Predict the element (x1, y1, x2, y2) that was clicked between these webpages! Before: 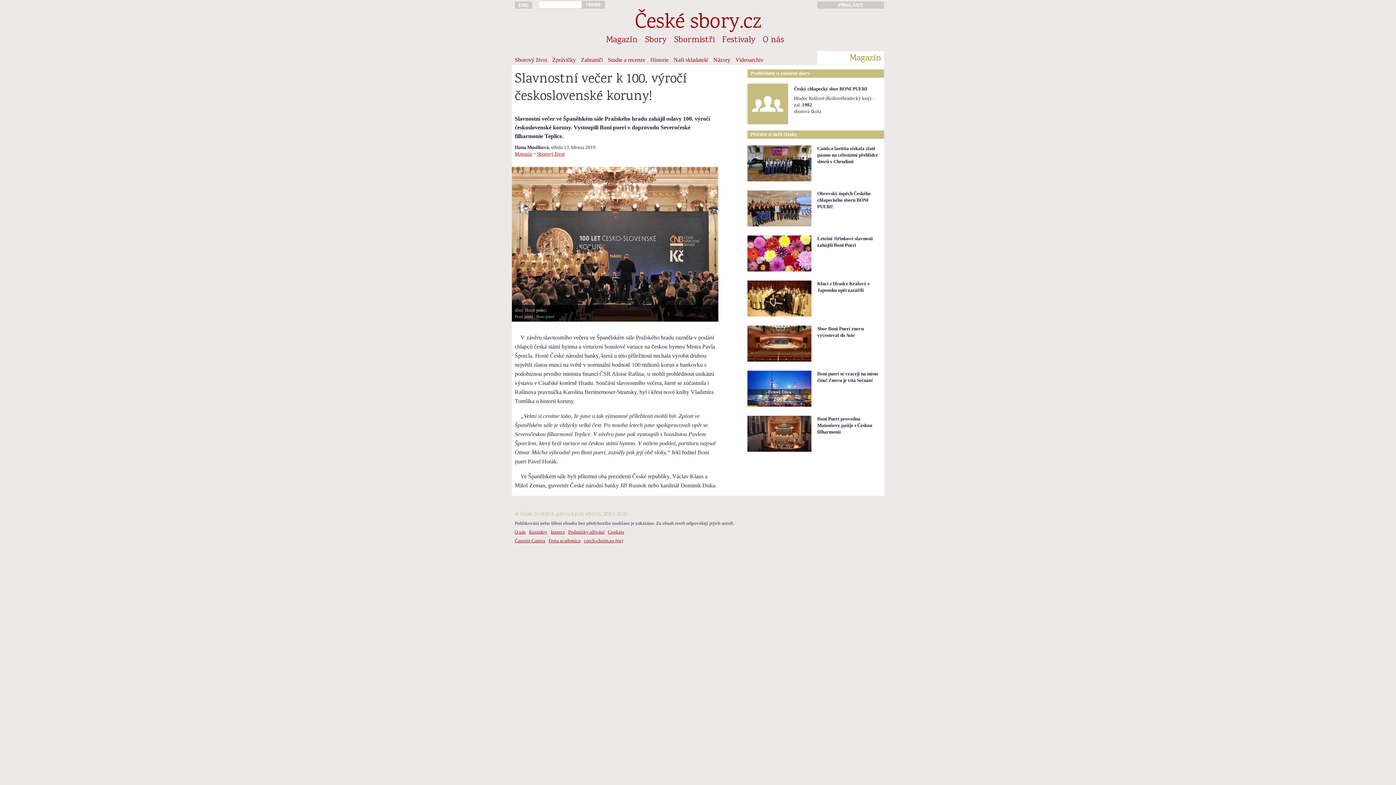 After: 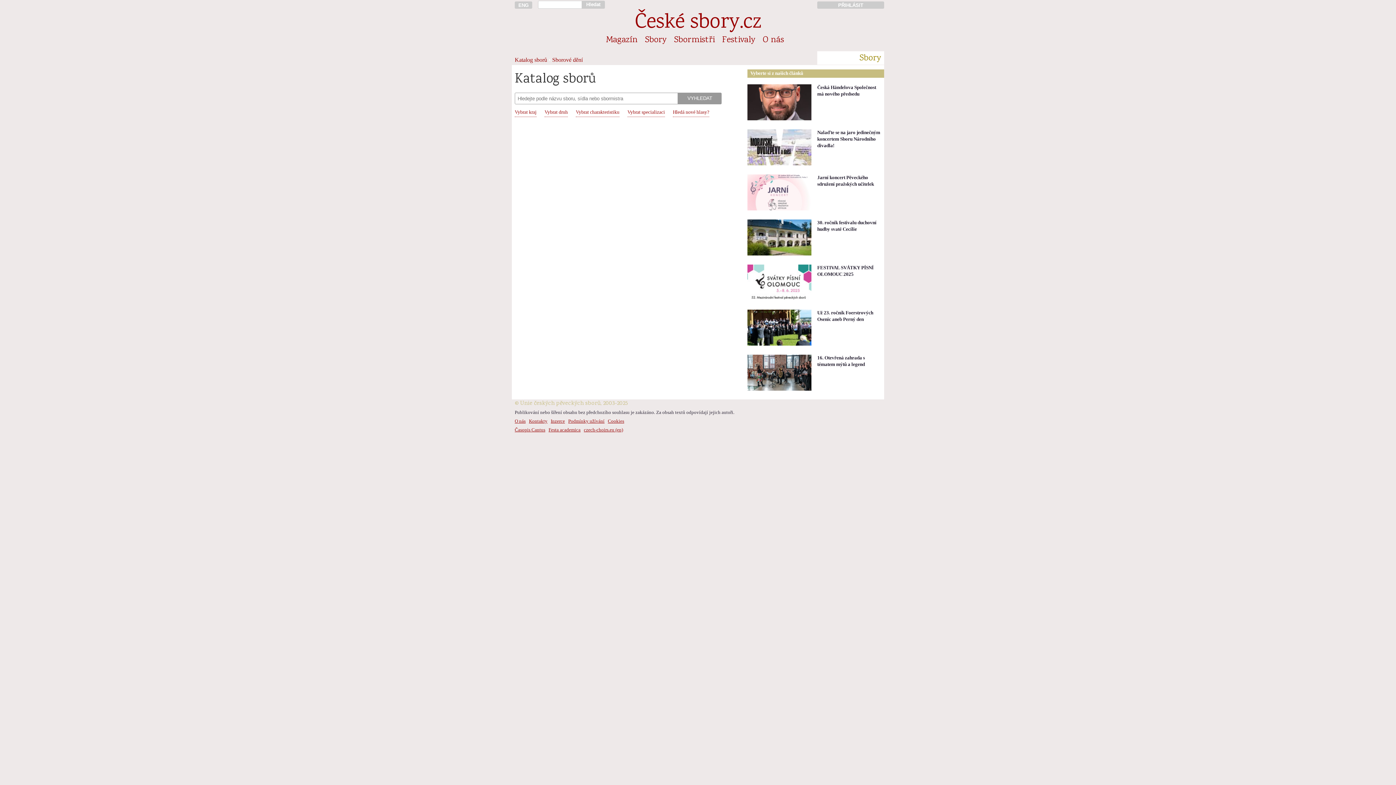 Action: bbox: (645, 33, 666, 46) label: Sbory